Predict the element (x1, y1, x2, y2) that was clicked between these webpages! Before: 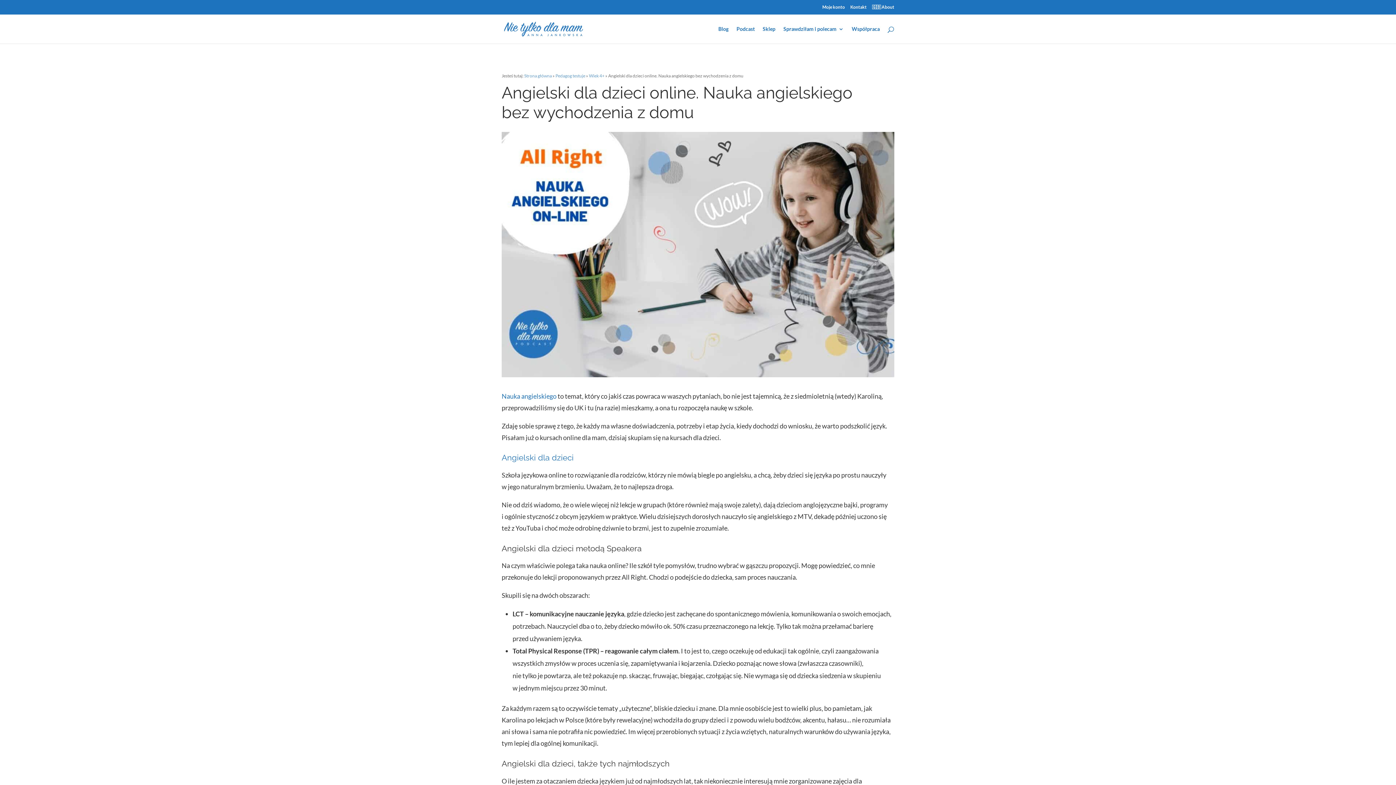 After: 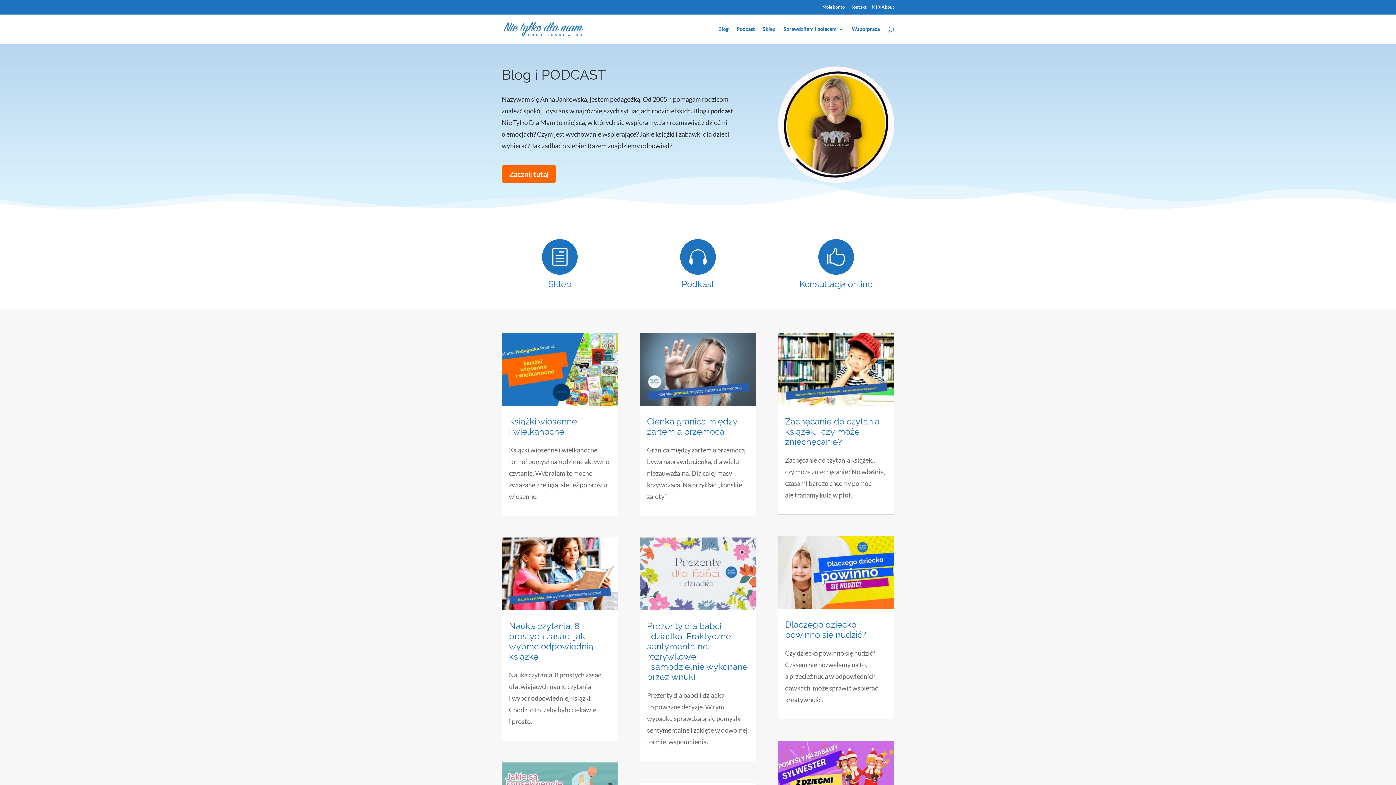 Action: bbox: (502, 24, 584, 32)